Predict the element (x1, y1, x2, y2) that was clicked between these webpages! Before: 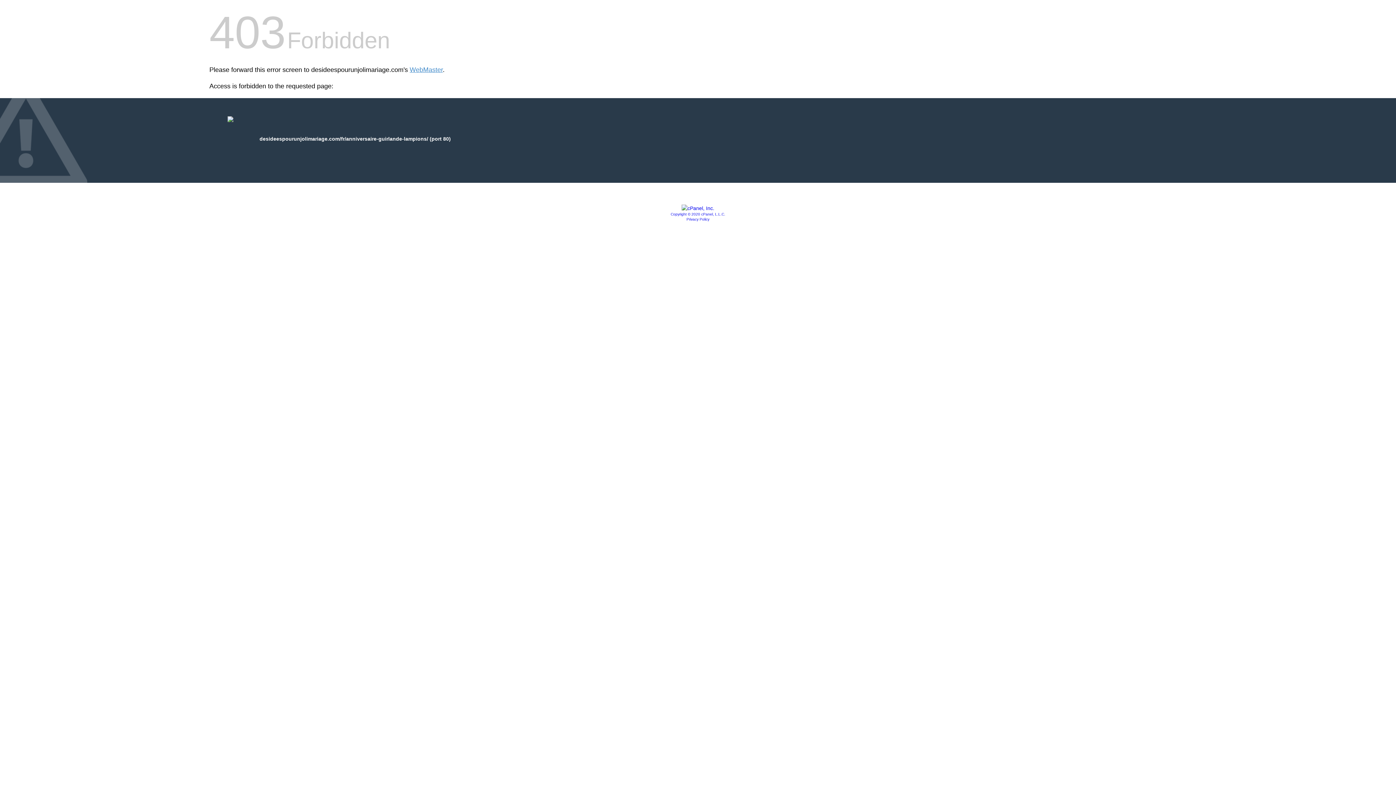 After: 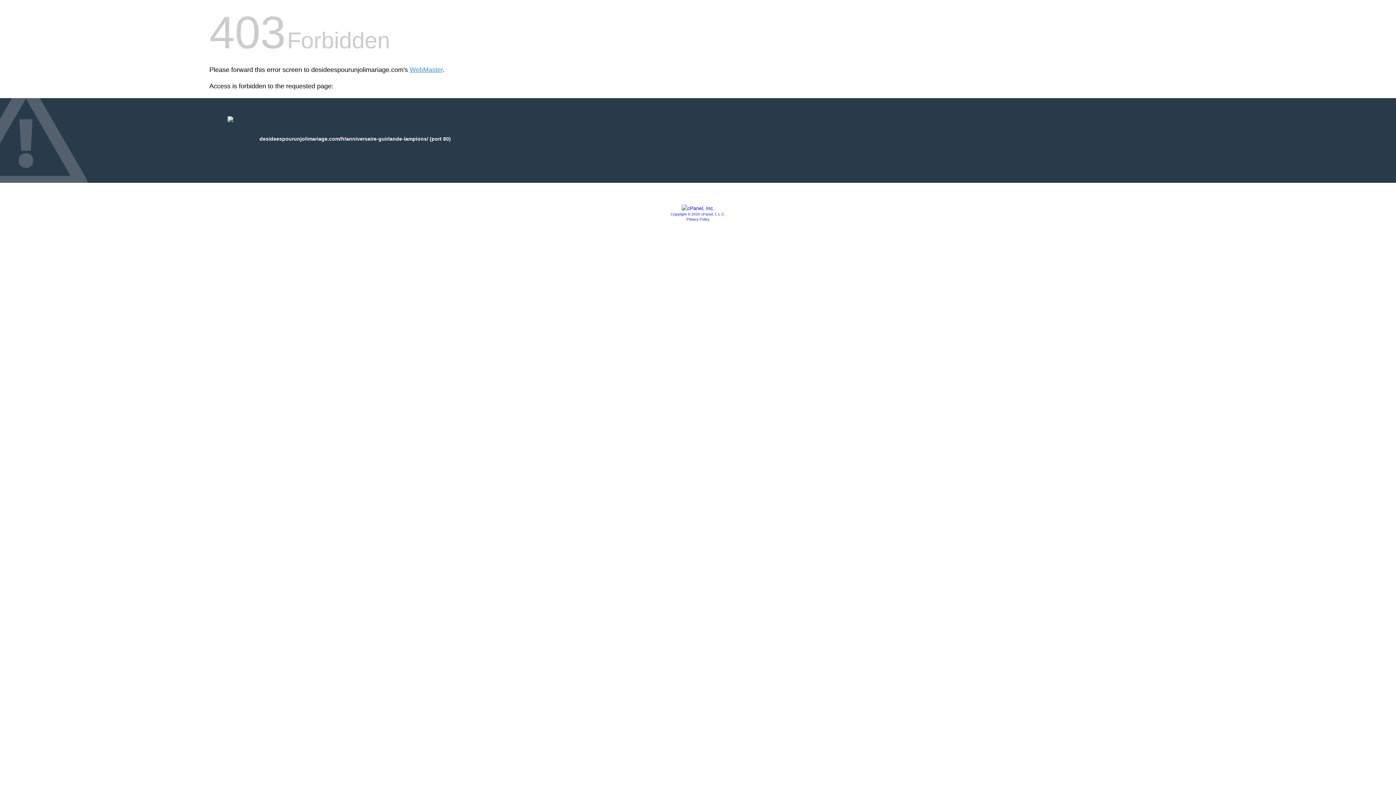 Action: bbox: (681, 205, 714, 211)